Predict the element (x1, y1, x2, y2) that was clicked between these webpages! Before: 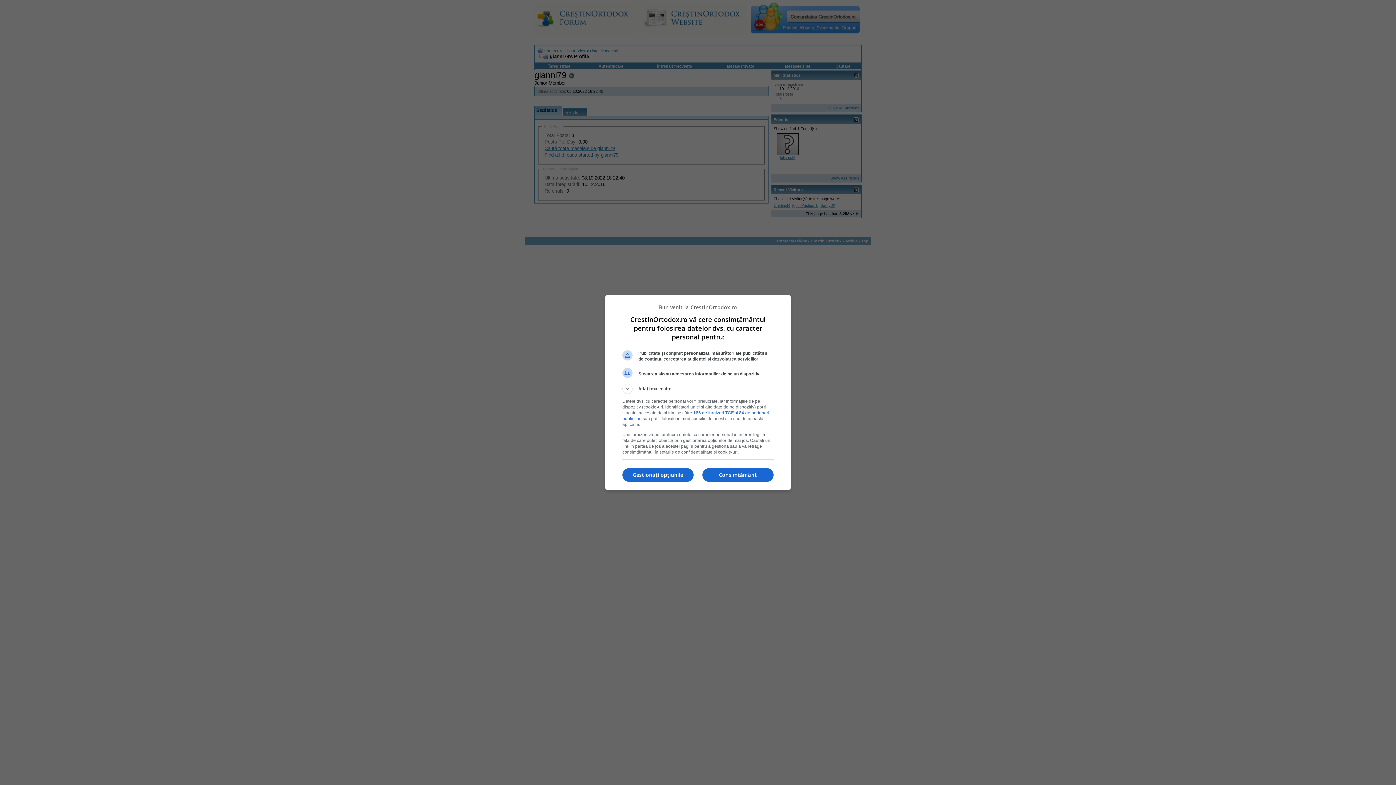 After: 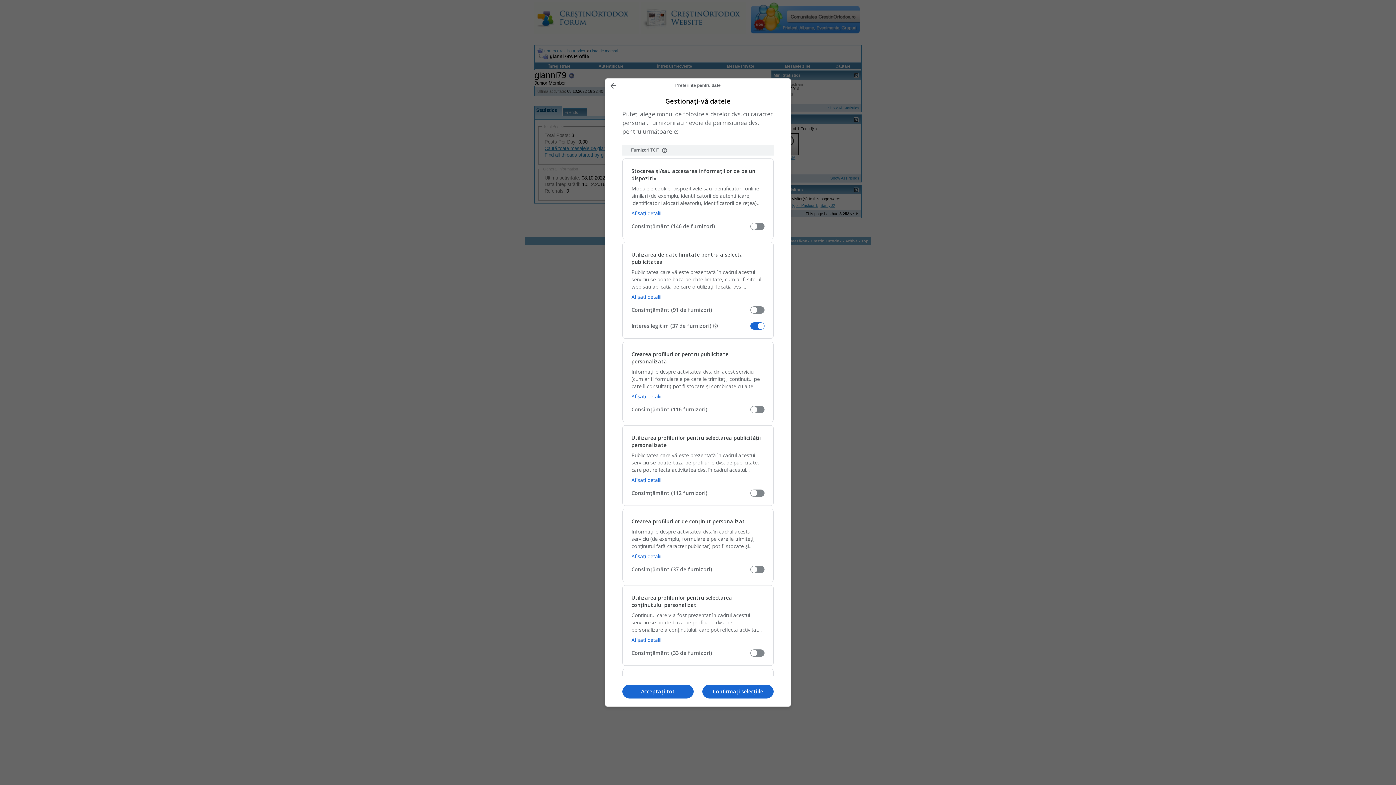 Action: label: Gestionați opțiunile bbox: (622, 468, 693, 482)